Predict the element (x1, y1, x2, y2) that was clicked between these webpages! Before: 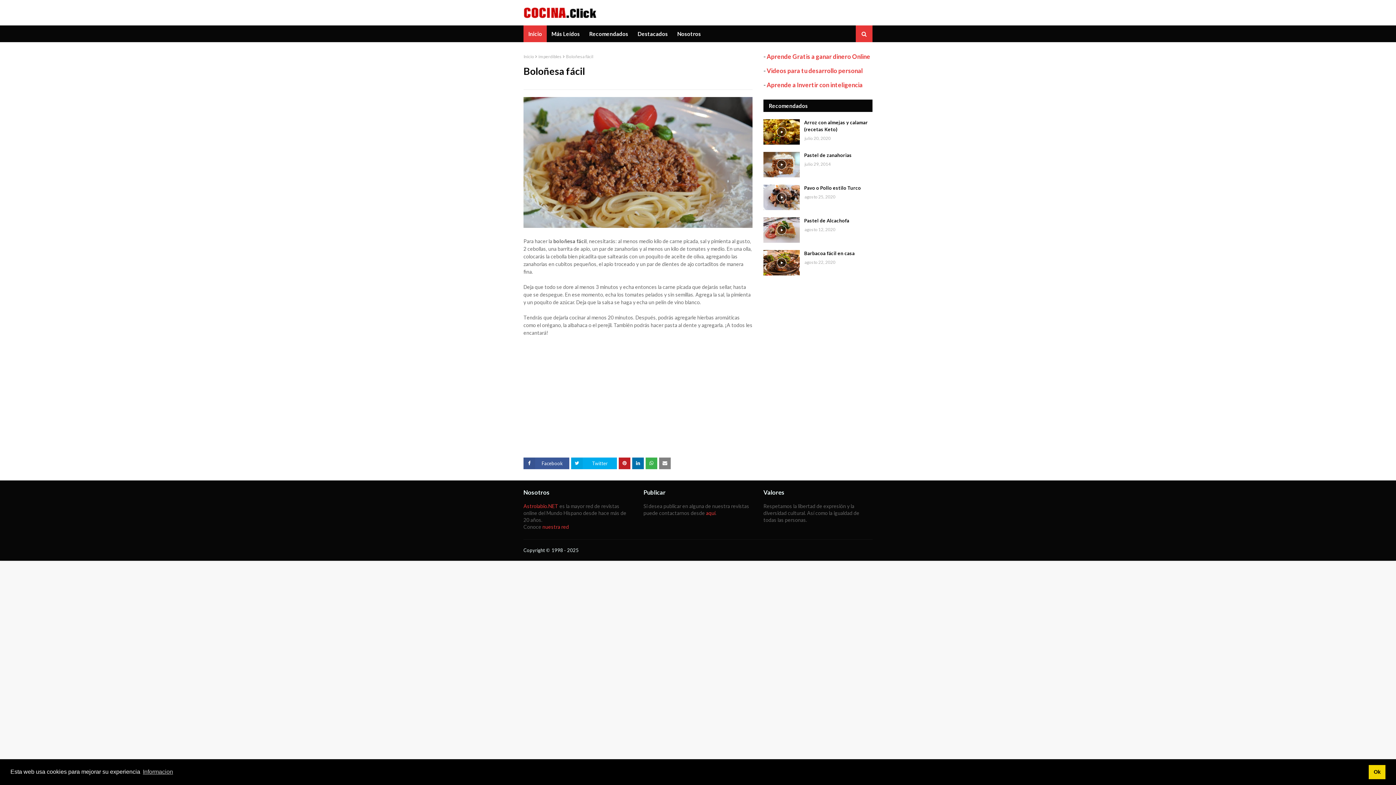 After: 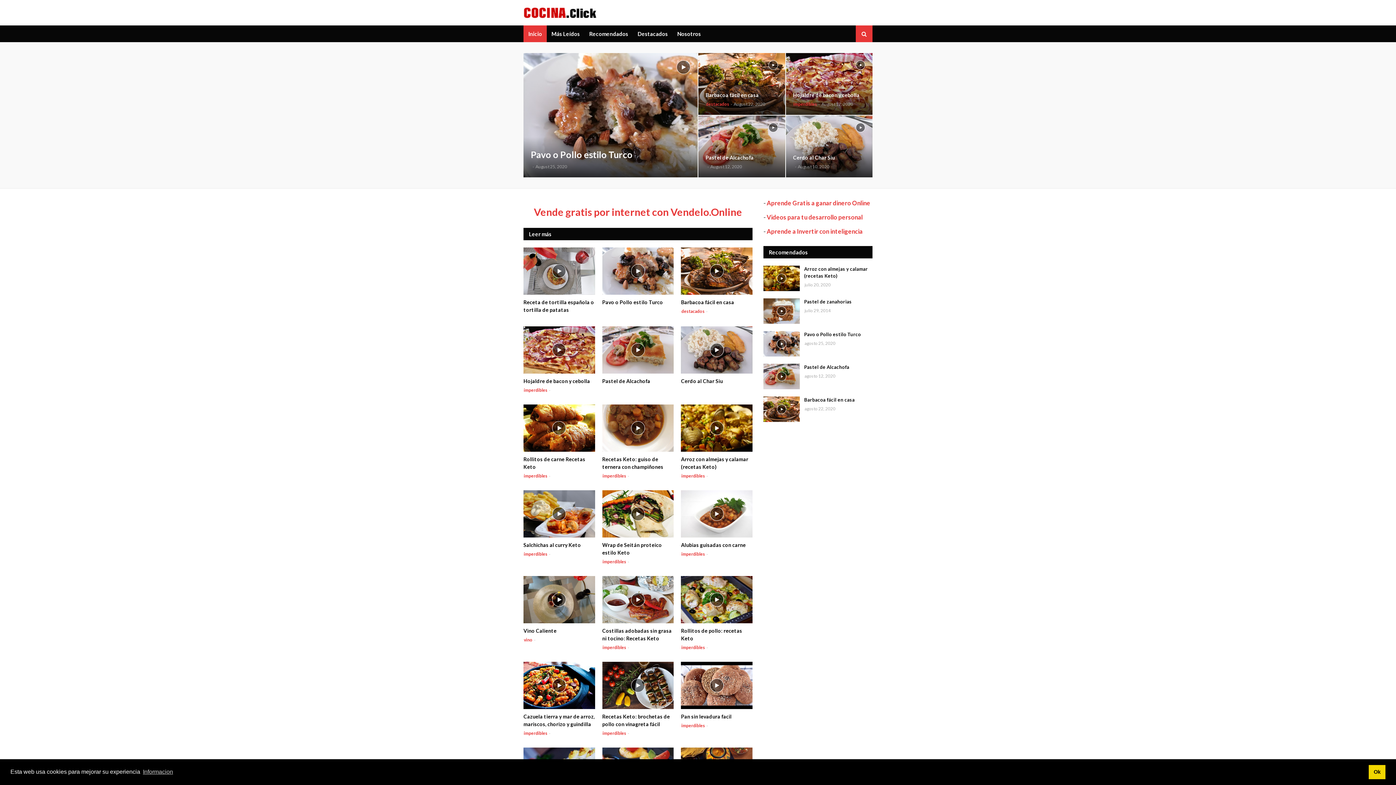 Action: label: Inicio bbox: (523, 53, 534, 60)